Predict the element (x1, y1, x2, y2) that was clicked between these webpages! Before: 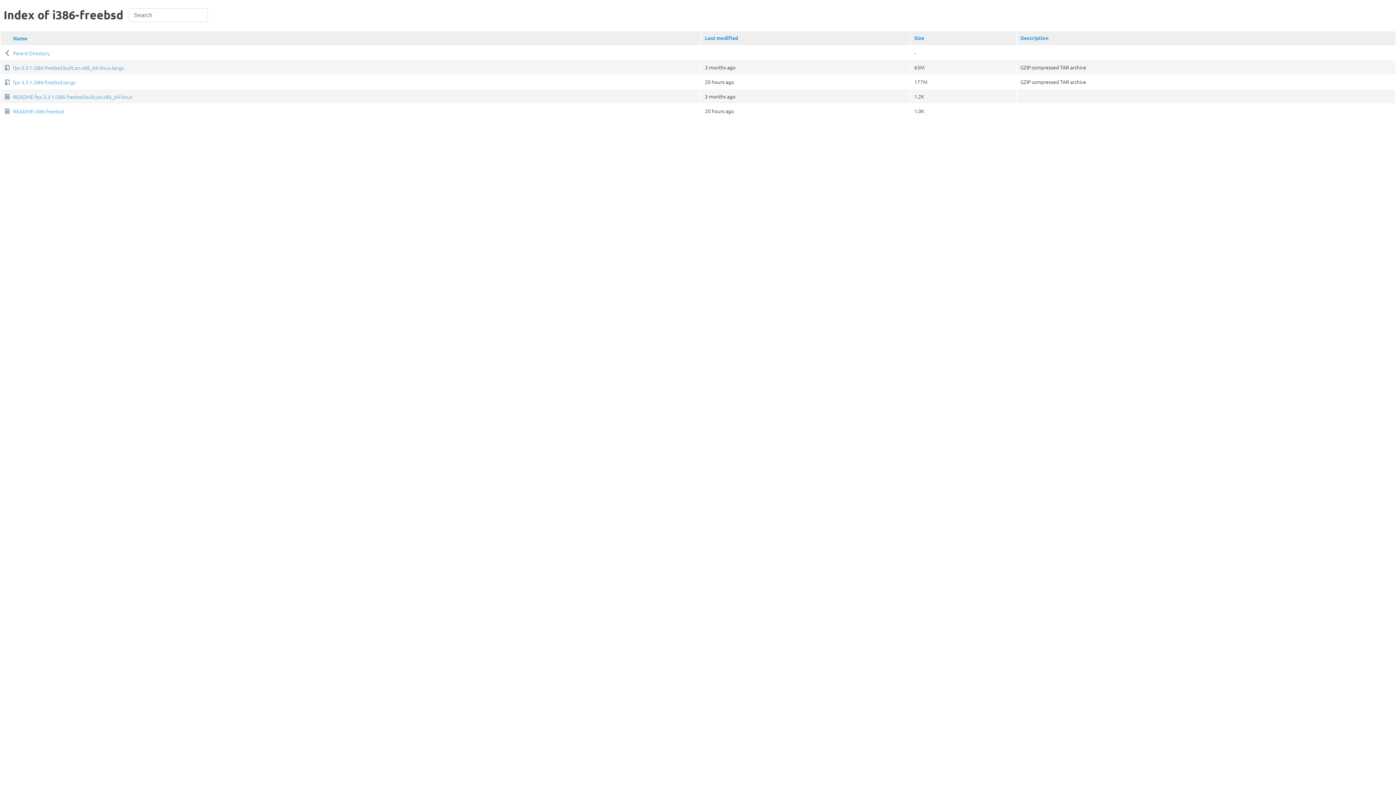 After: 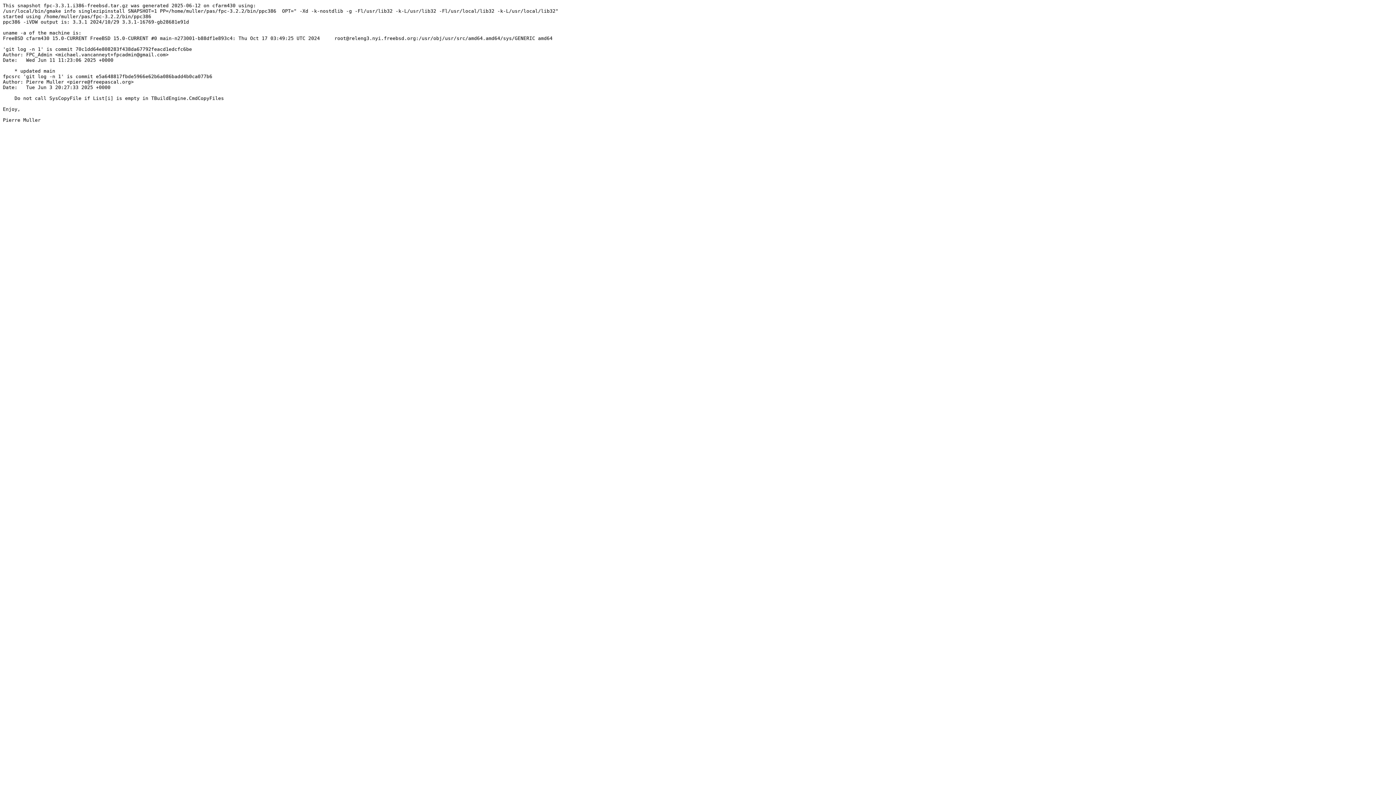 Action: bbox: (13, 108, 63, 114) label: README-i386-freebsd